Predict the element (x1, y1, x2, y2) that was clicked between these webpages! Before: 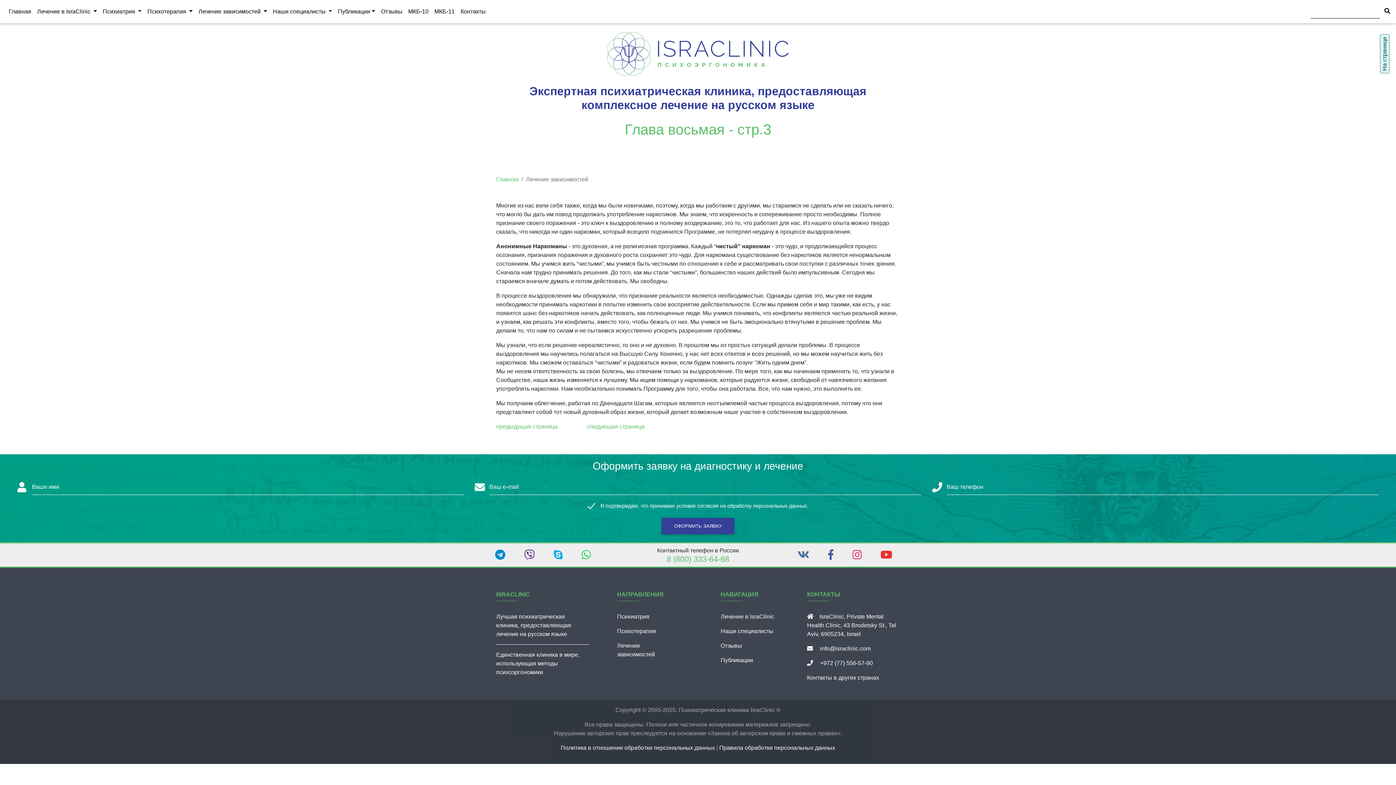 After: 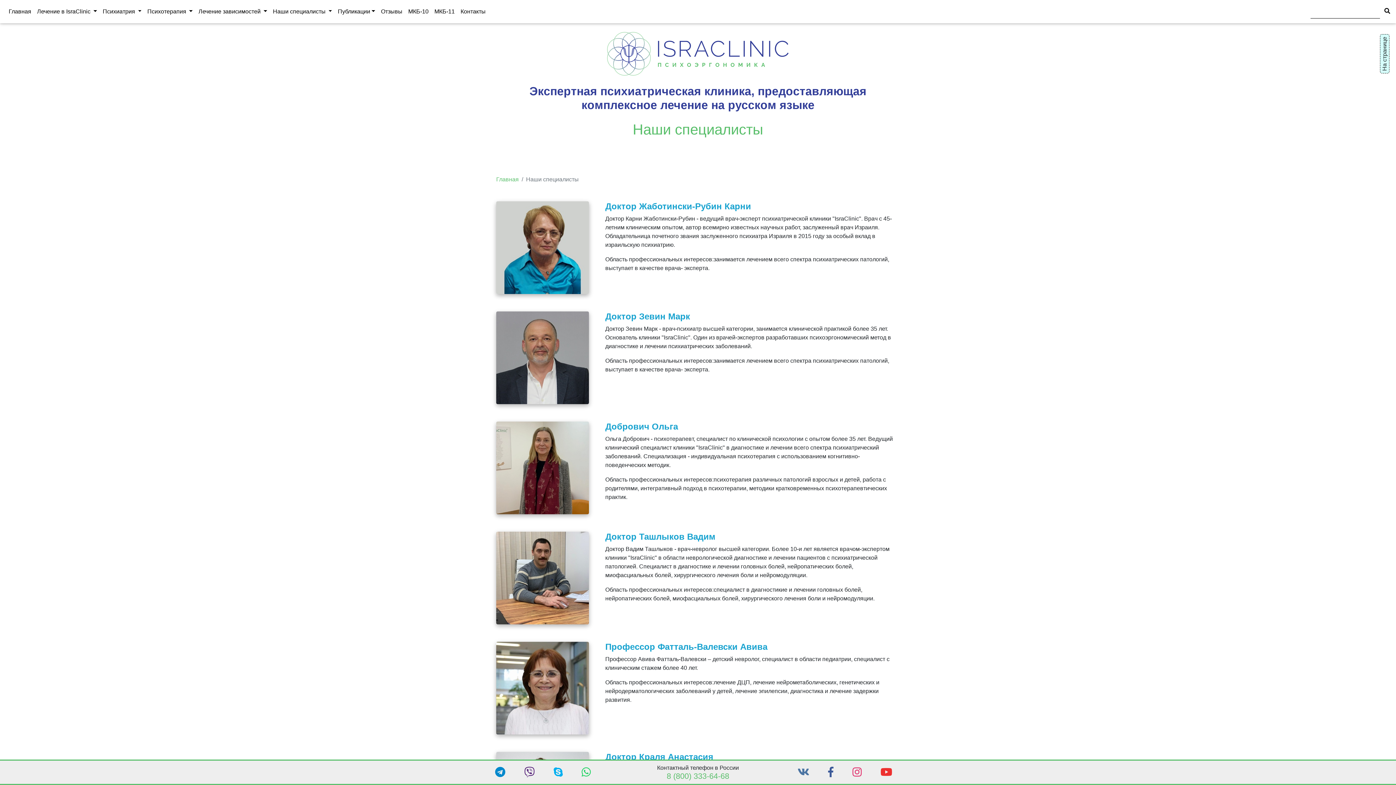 Action: bbox: (720, 628, 773, 634) label: Наши специалисты